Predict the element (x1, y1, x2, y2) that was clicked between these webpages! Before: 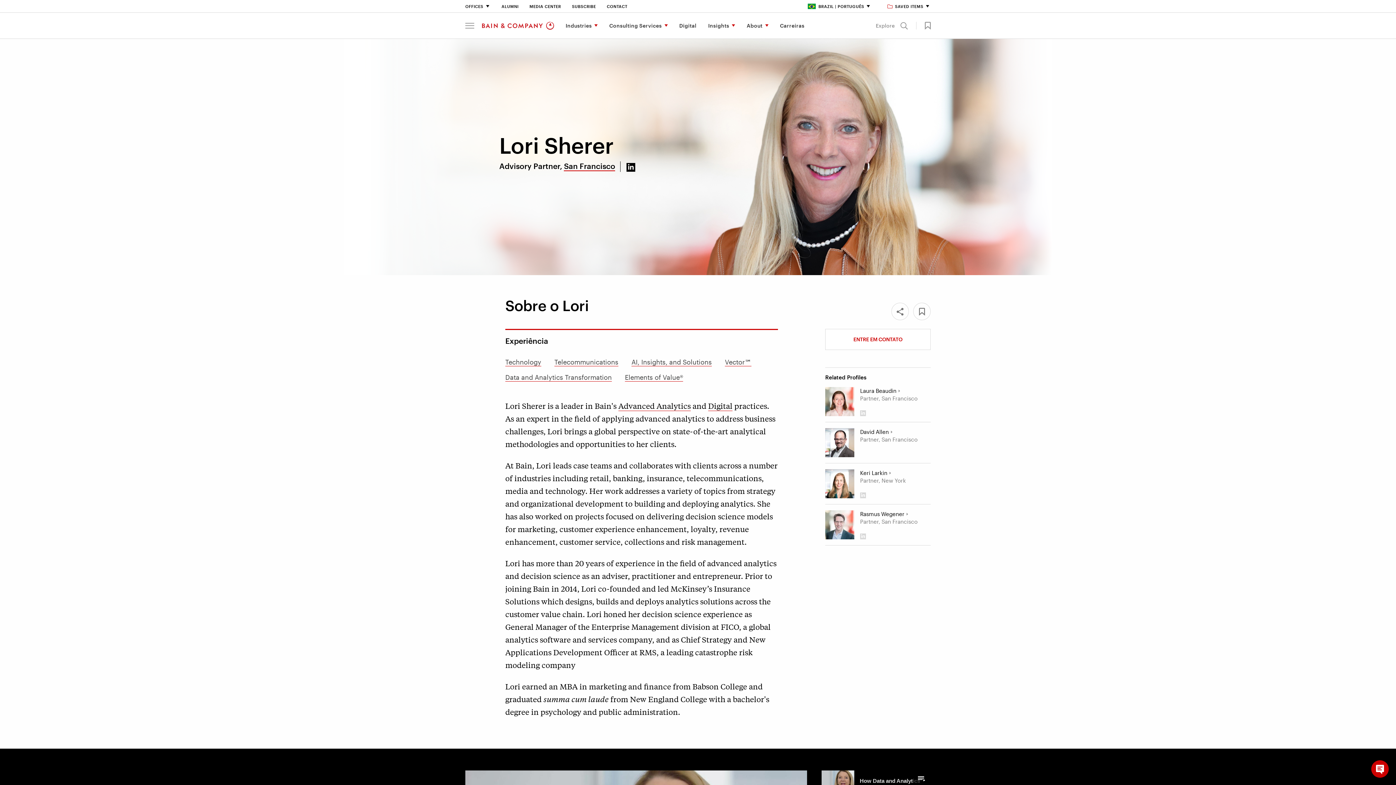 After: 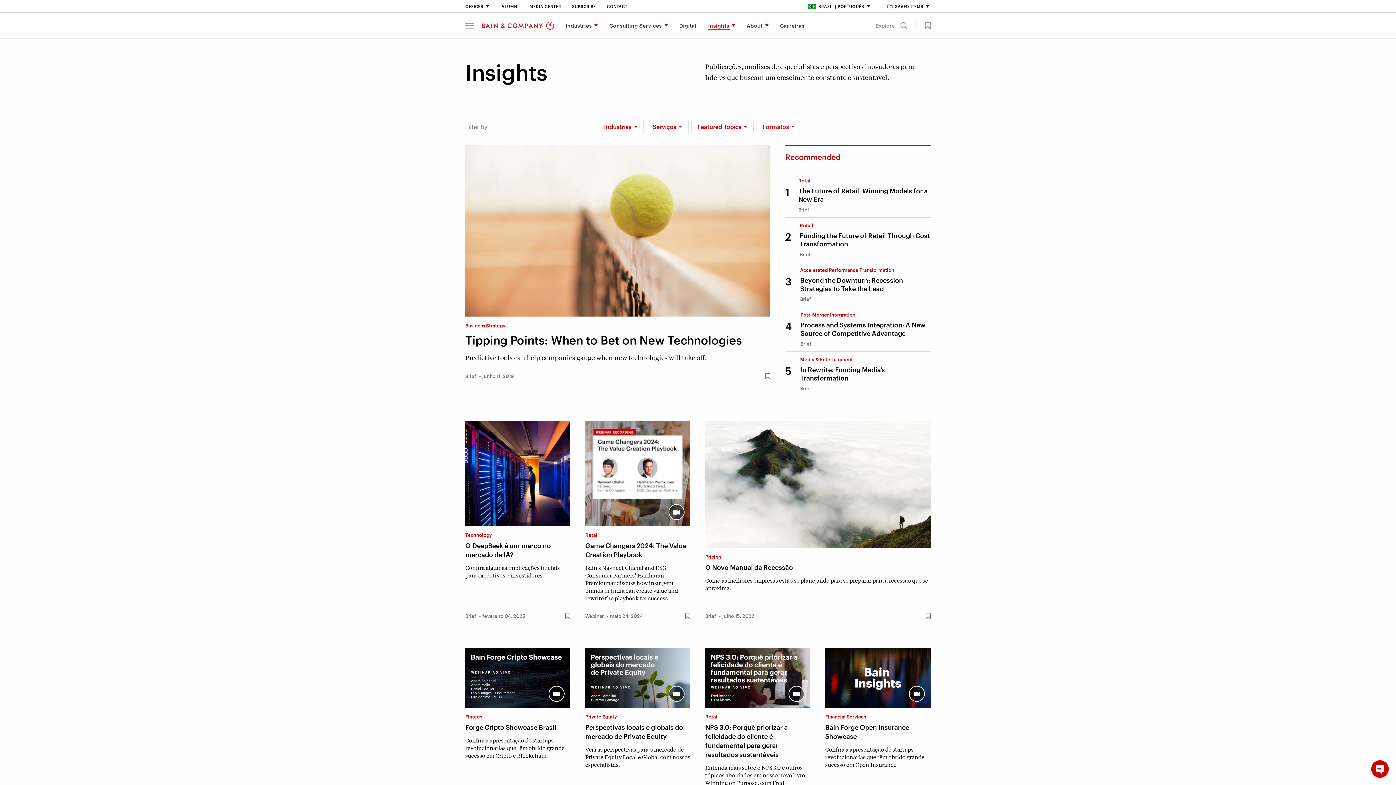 Action: label: Insights bbox: (702, 12, 741, 38)